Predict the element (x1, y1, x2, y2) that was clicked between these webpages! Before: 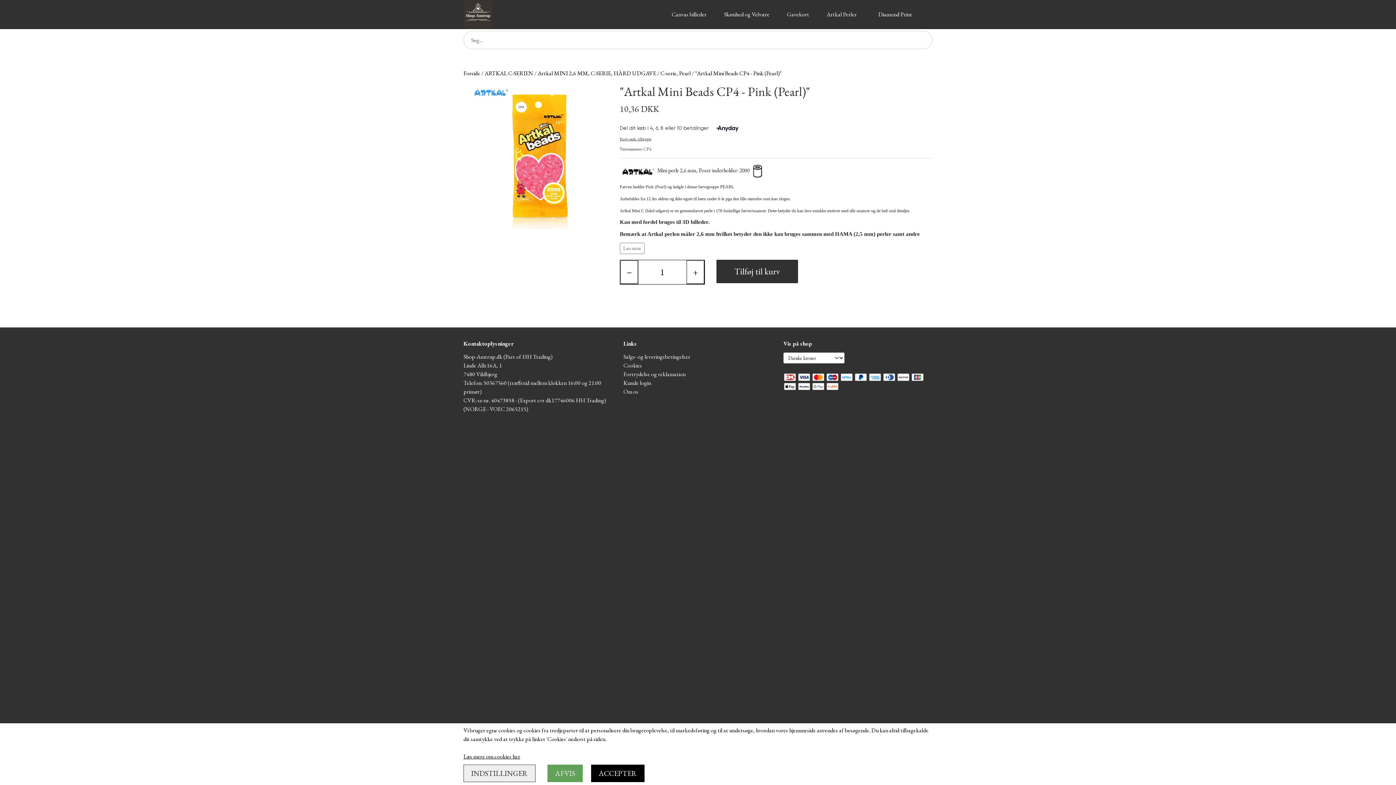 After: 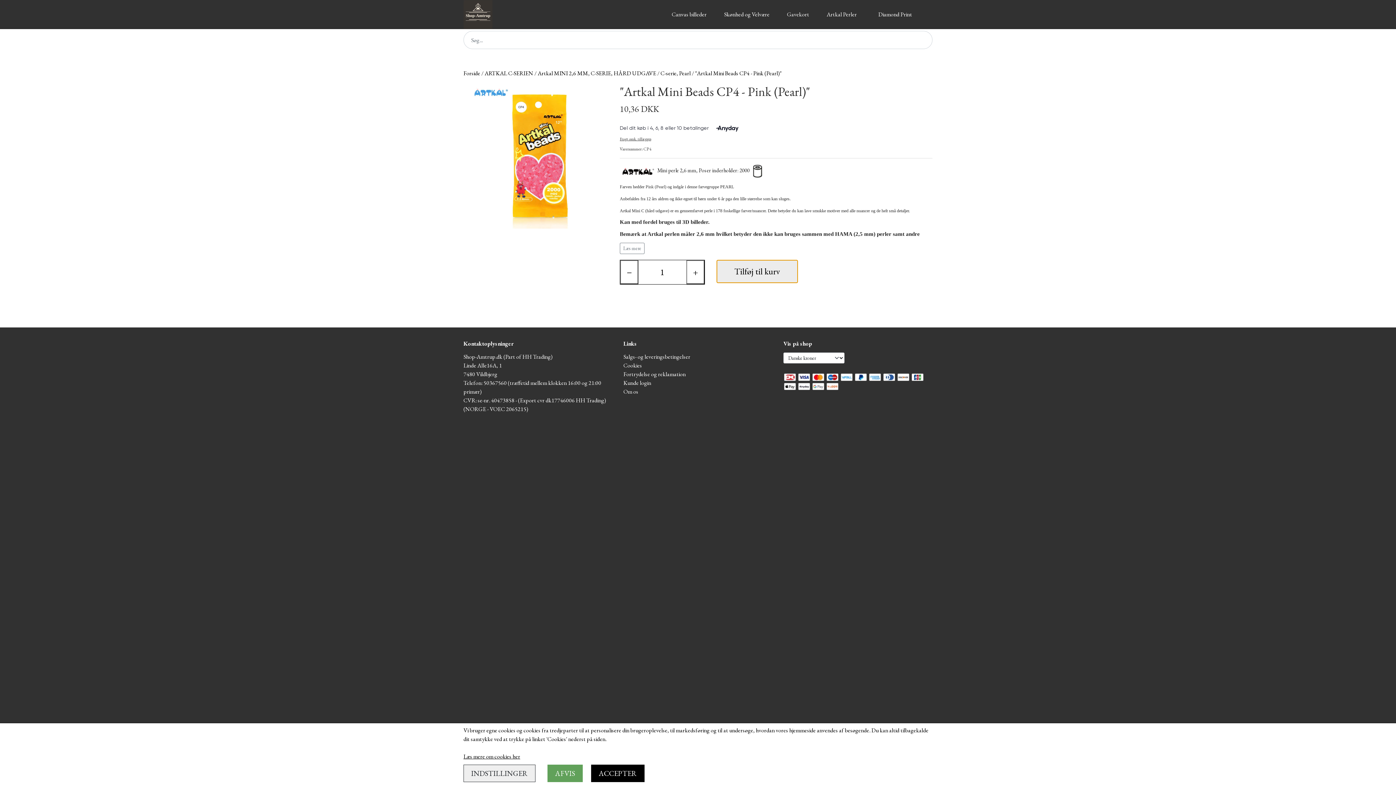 Action: label: Tilføj til kurv bbox: (716, 260, 798, 283)